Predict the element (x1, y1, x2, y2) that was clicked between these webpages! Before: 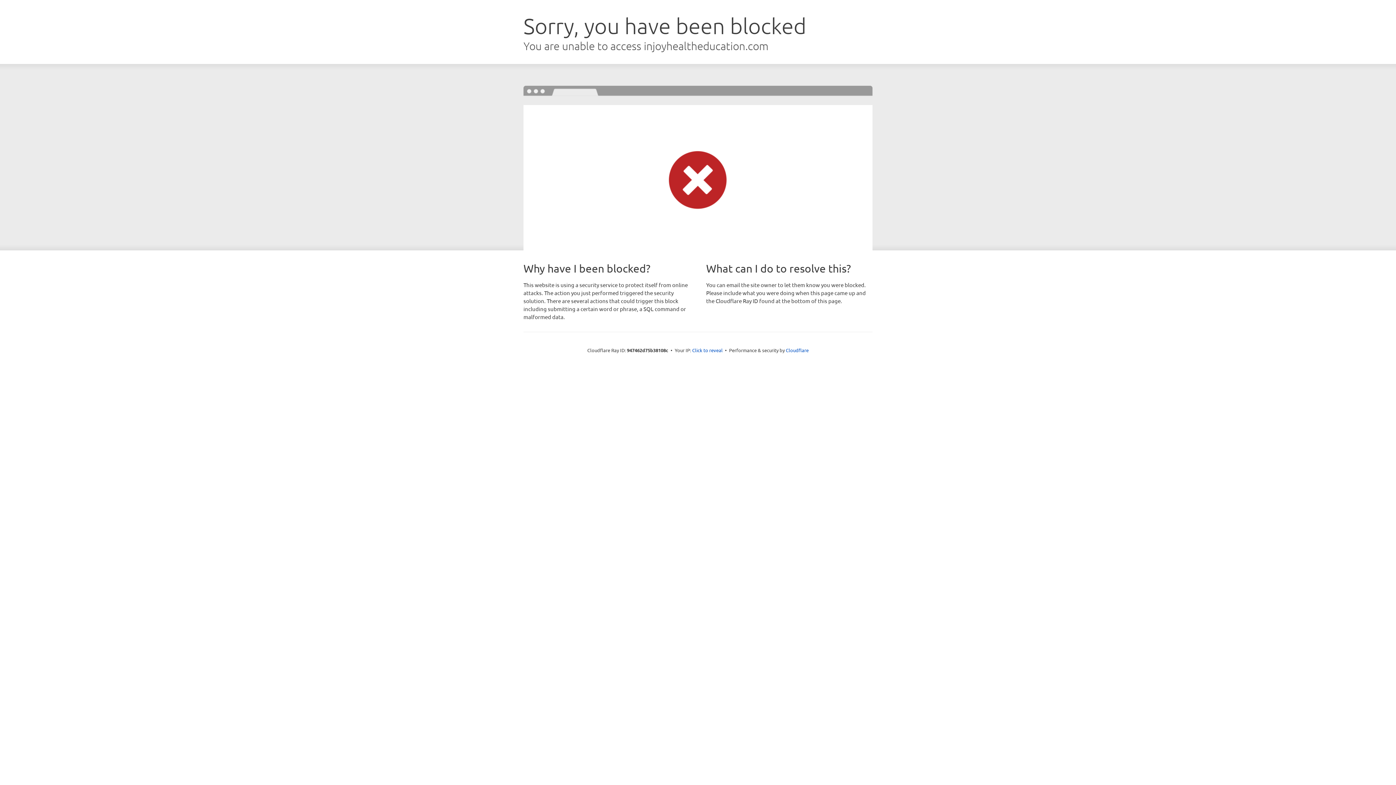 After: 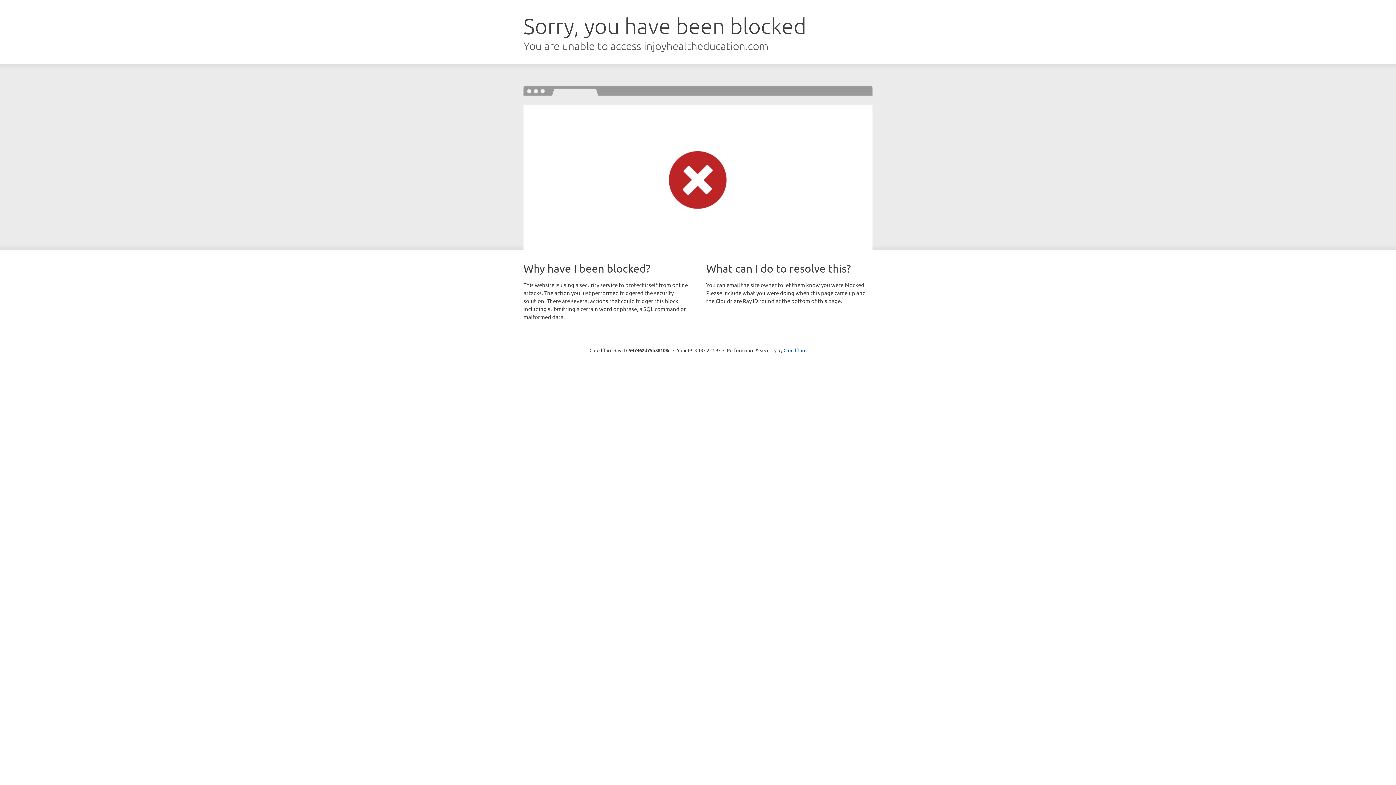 Action: bbox: (692, 346, 722, 353) label: Click to reveal